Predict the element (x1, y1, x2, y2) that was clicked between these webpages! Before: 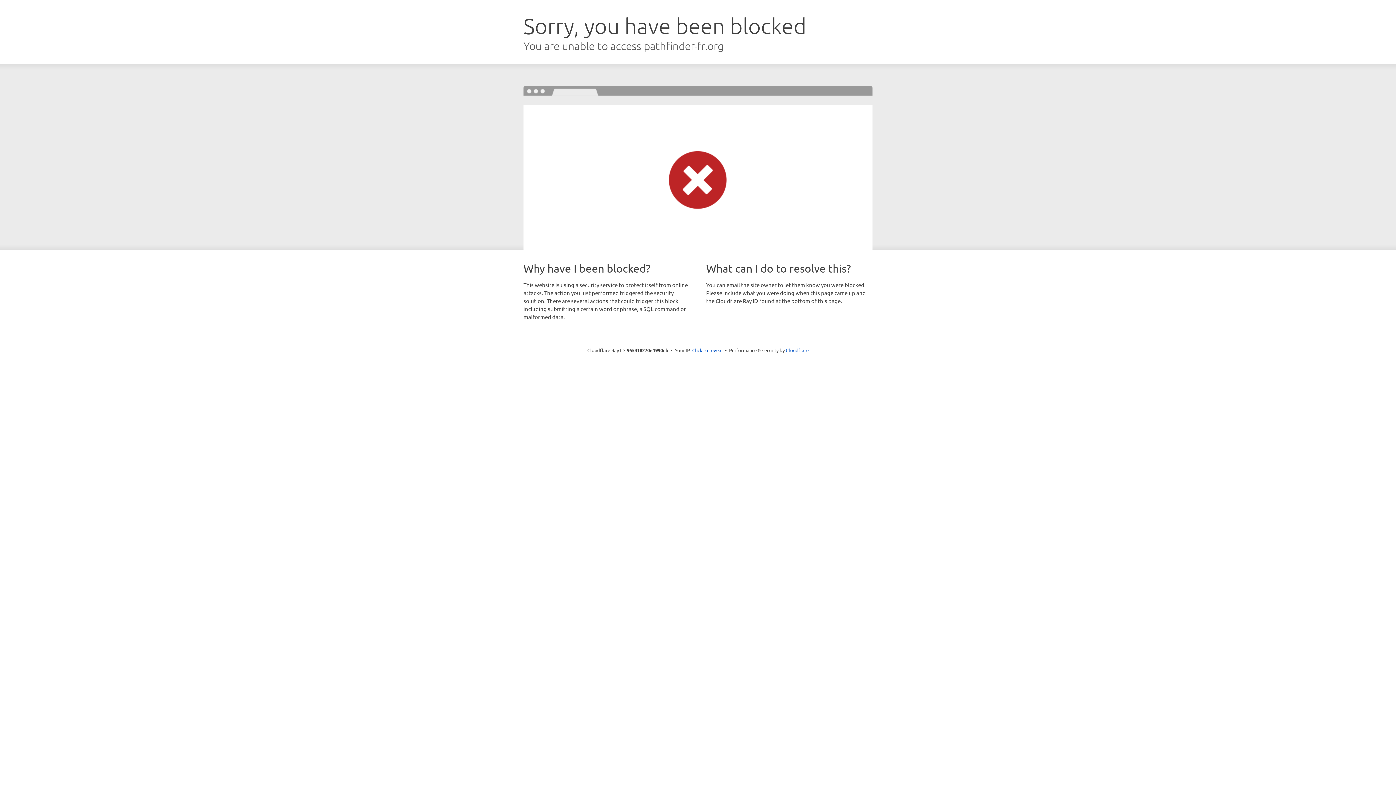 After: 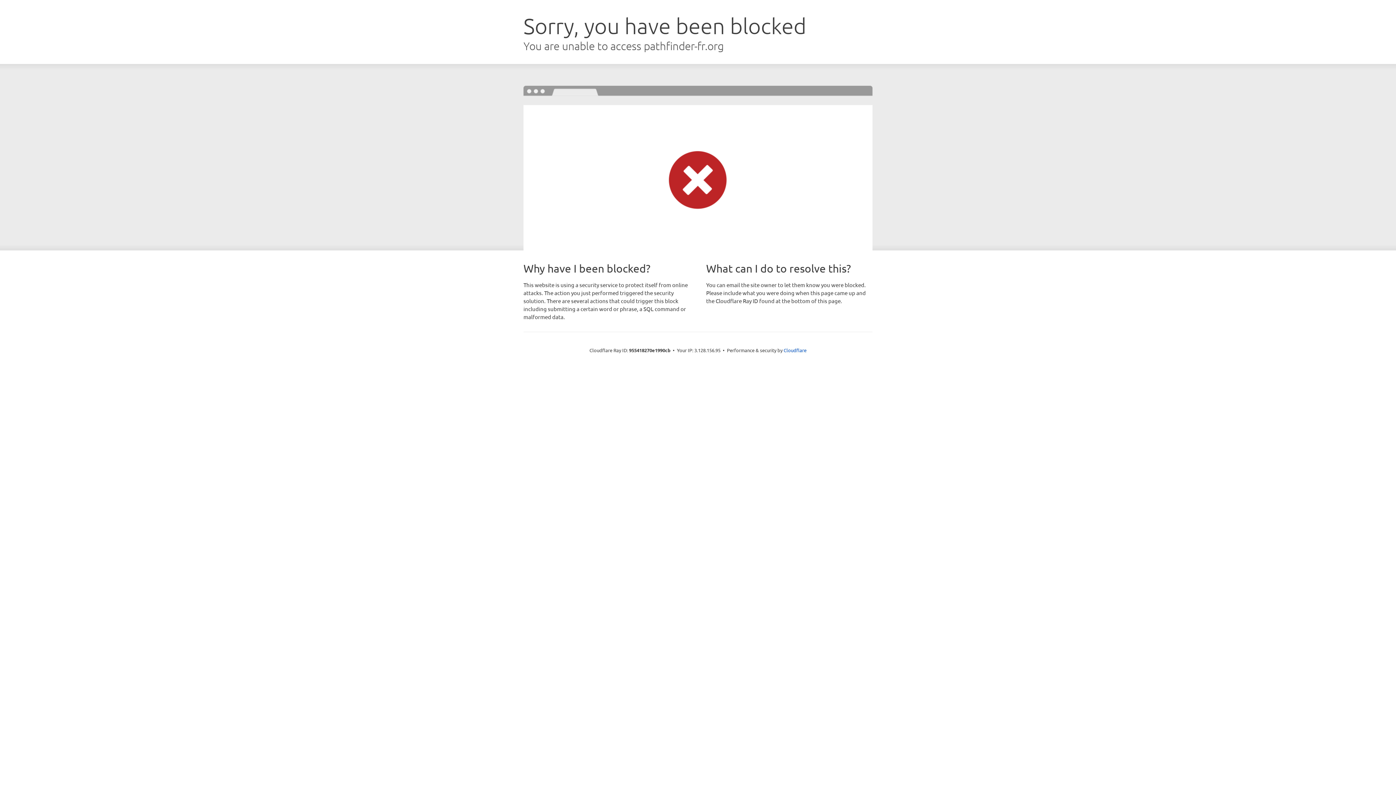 Action: label: Click to reveal bbox: (692, 346, 722, 353)